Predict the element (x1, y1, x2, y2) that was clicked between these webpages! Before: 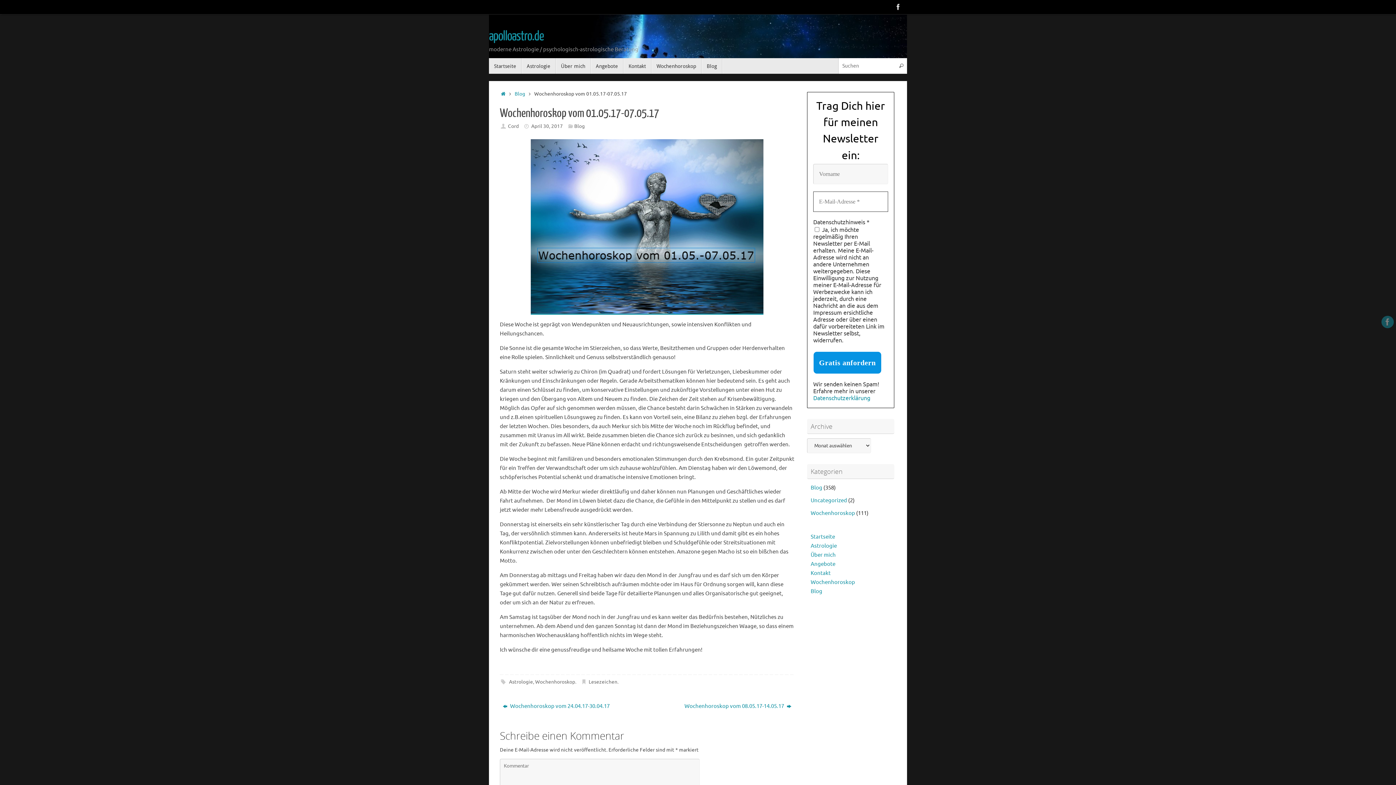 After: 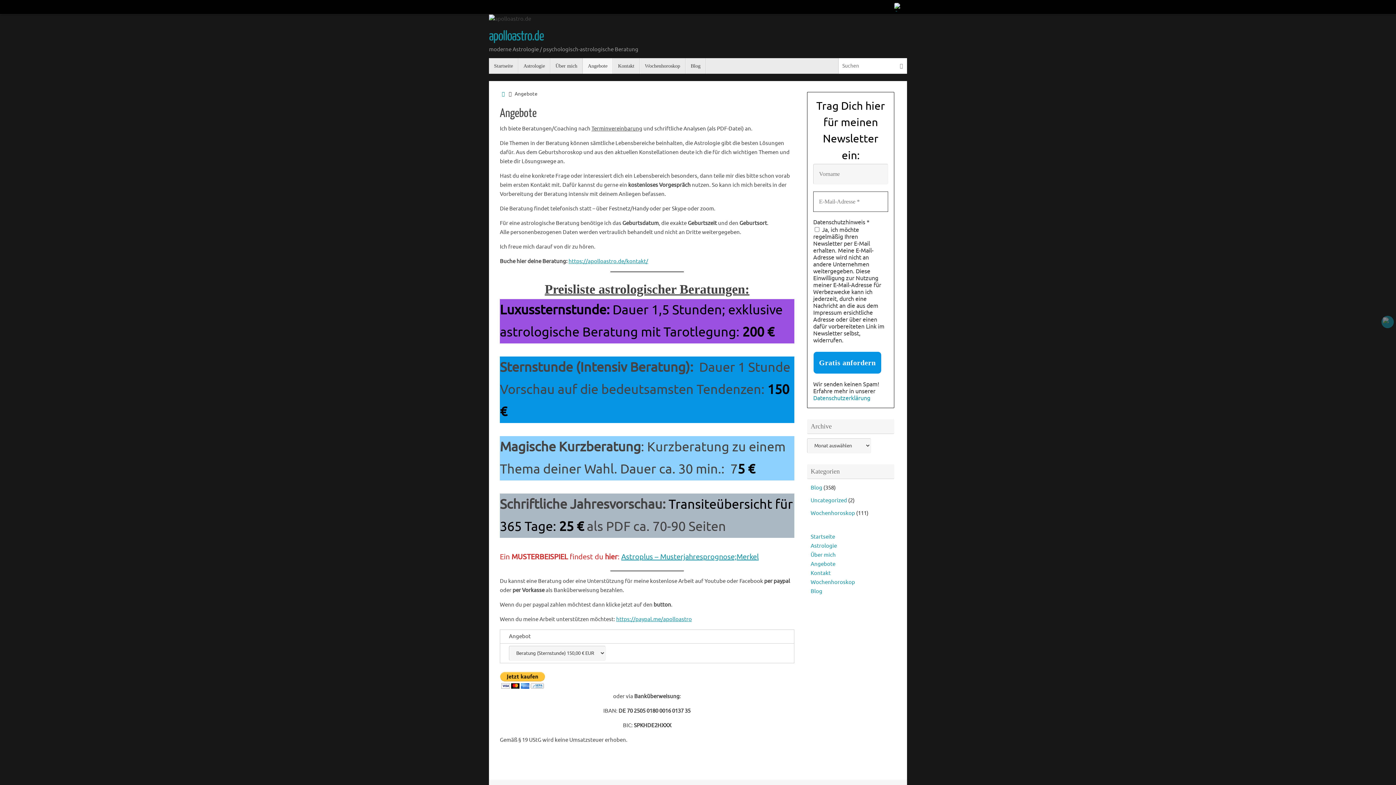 Action: label: Angebote bbox: (590, 58, 623, 73)